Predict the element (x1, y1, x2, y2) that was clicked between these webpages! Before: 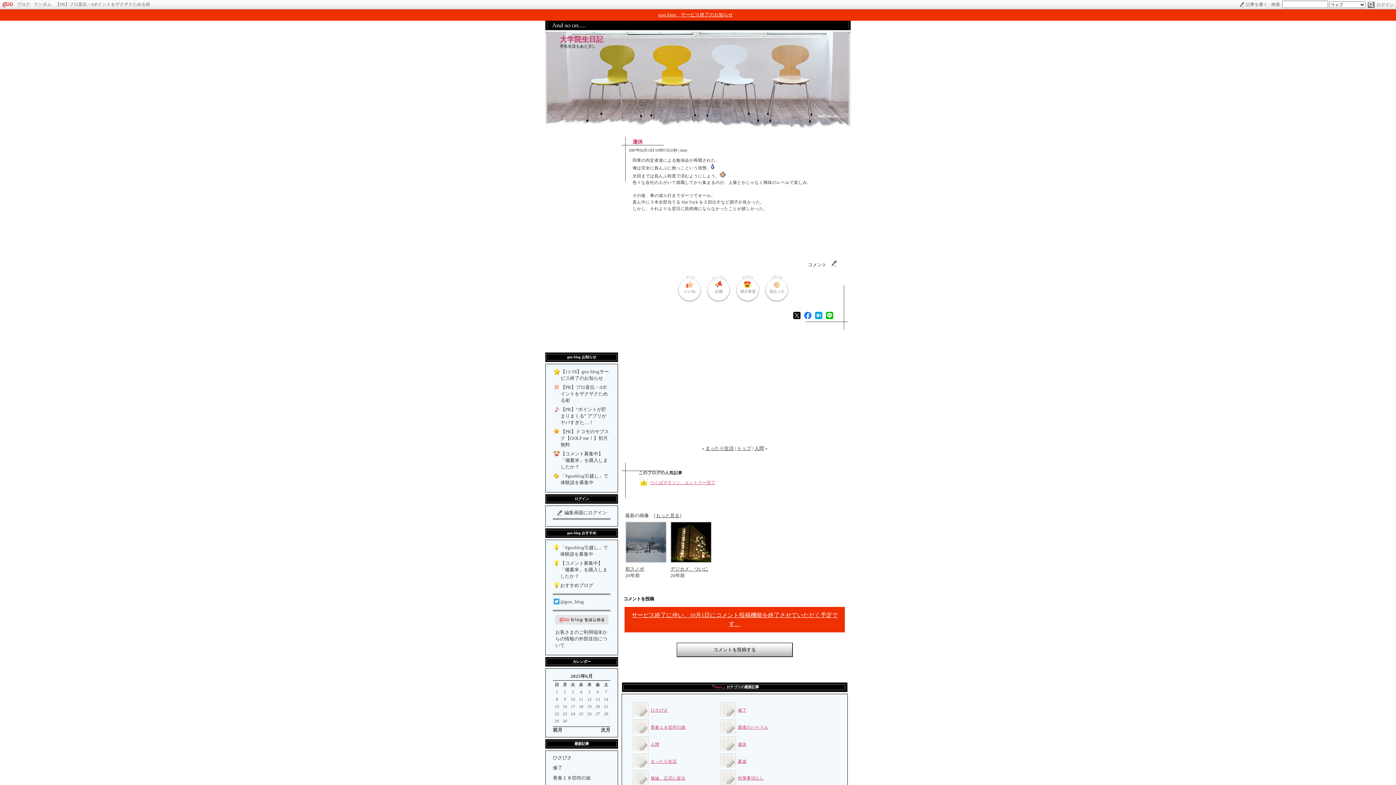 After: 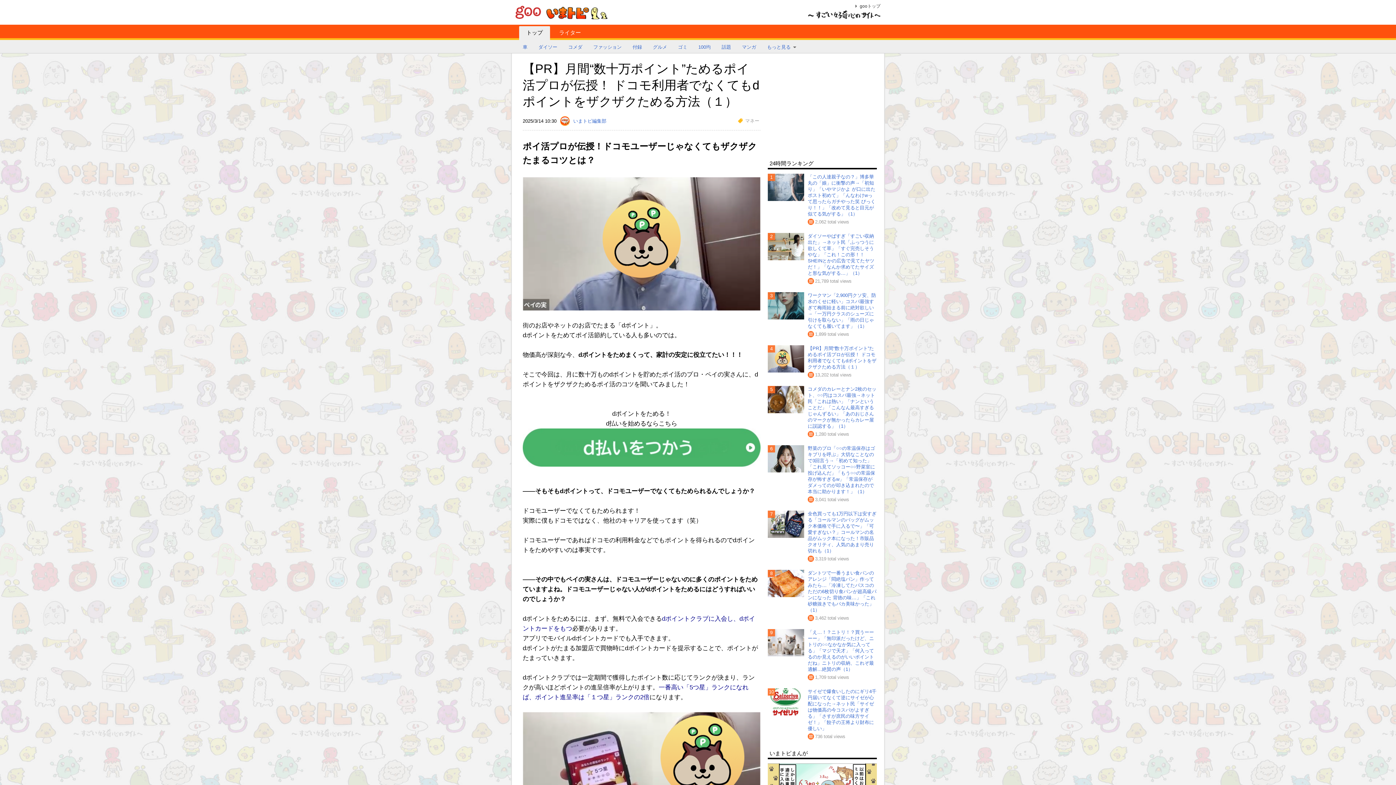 Action: label: 【PR】プロ直伝・dポイントをザクザクためる術 bbox: (560, 384, 608, 403)